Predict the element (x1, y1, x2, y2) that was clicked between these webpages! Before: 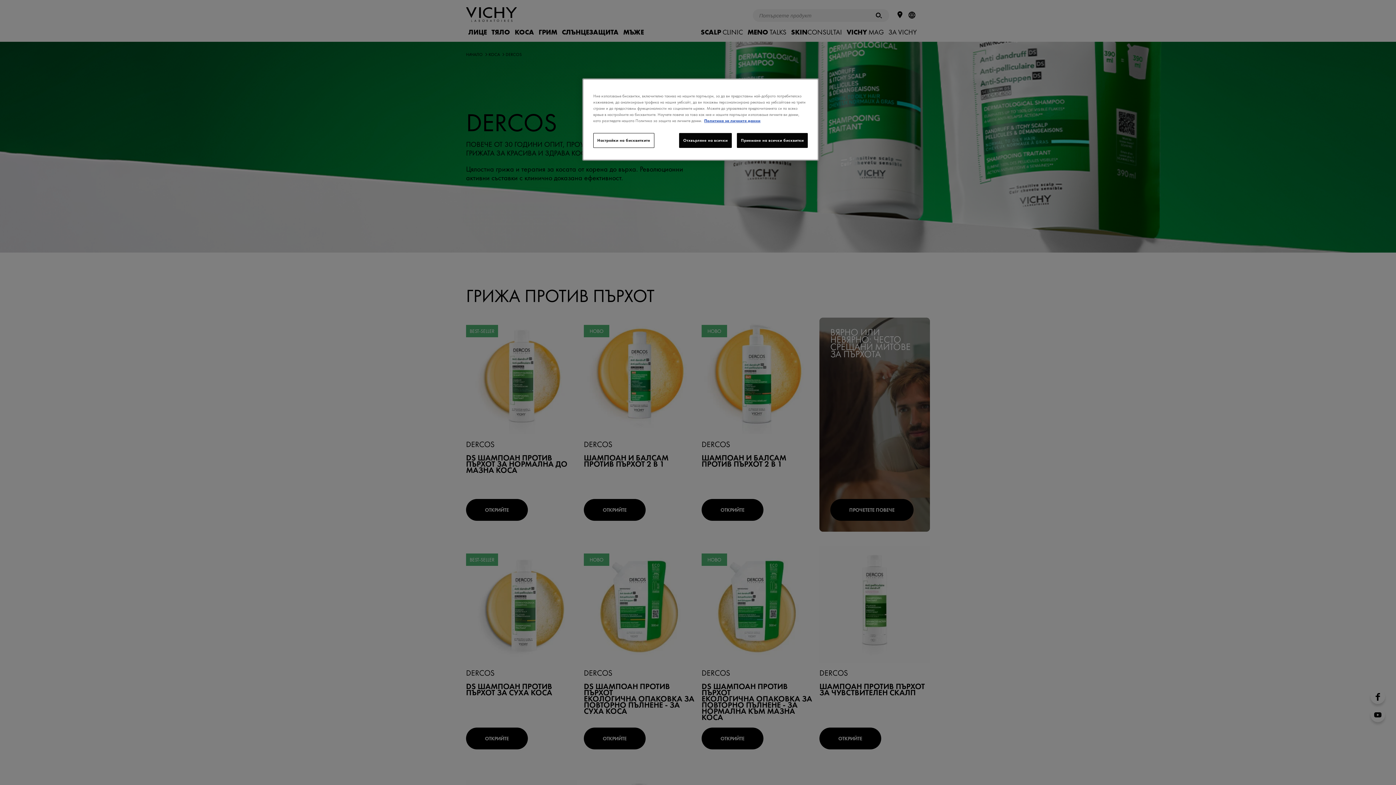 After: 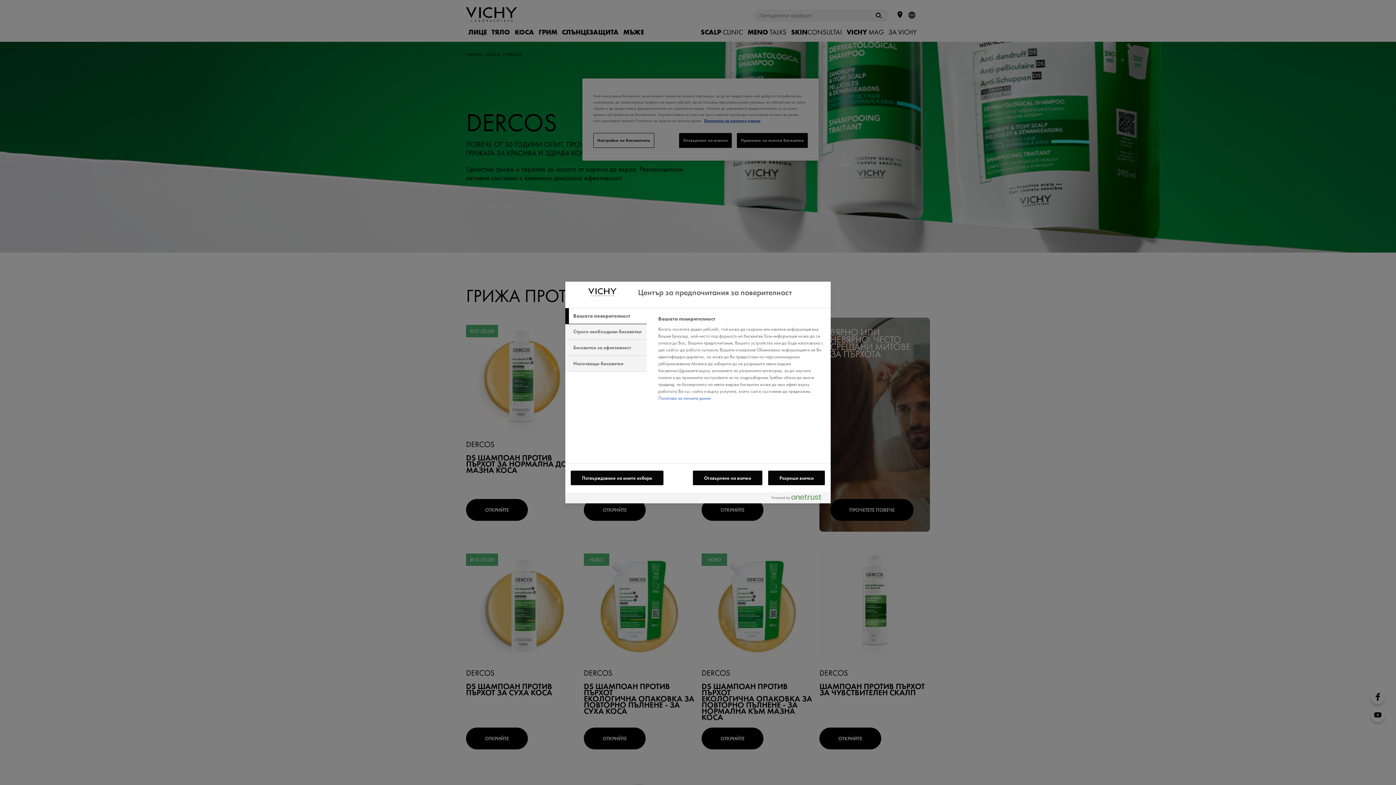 Action: bbox: (593, 133, 654, 148) label: Настройки на бисквитките